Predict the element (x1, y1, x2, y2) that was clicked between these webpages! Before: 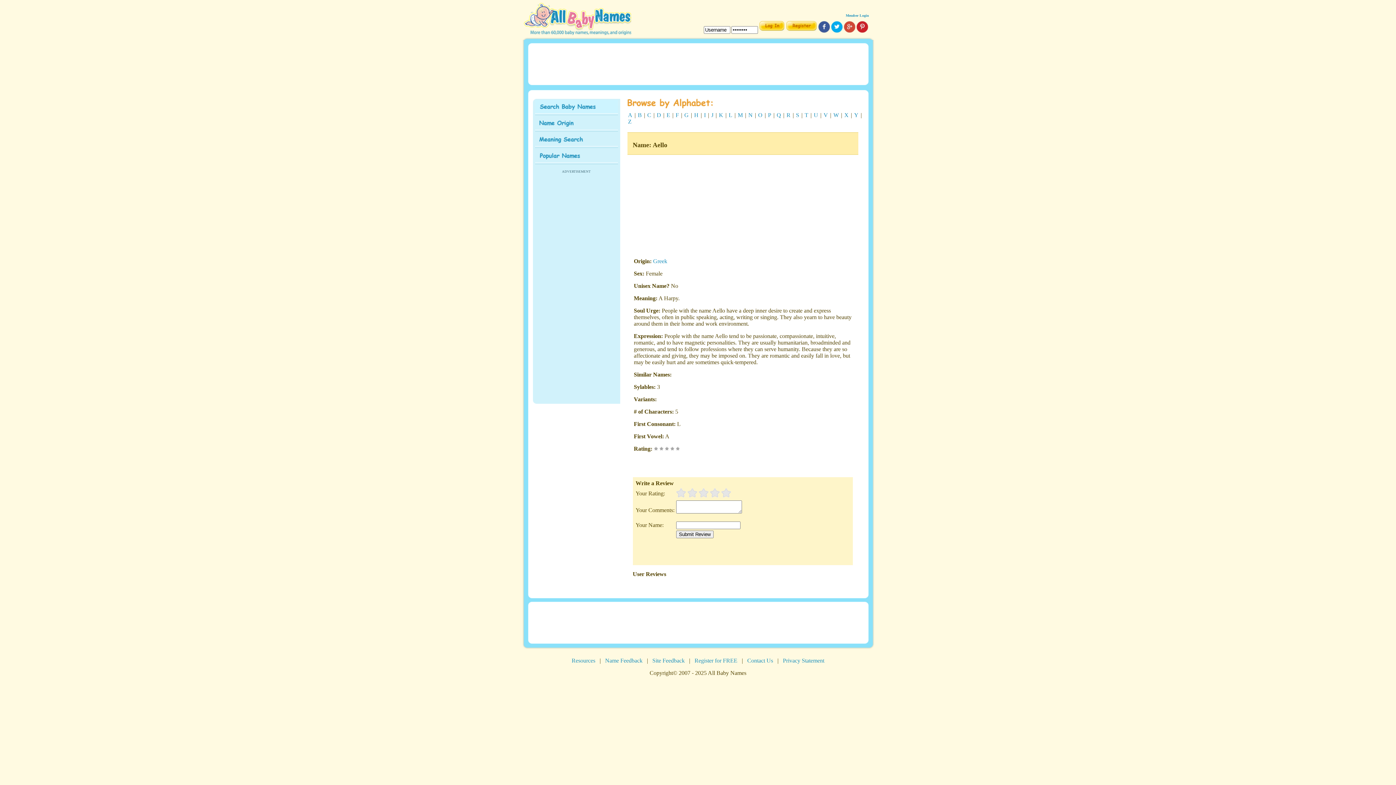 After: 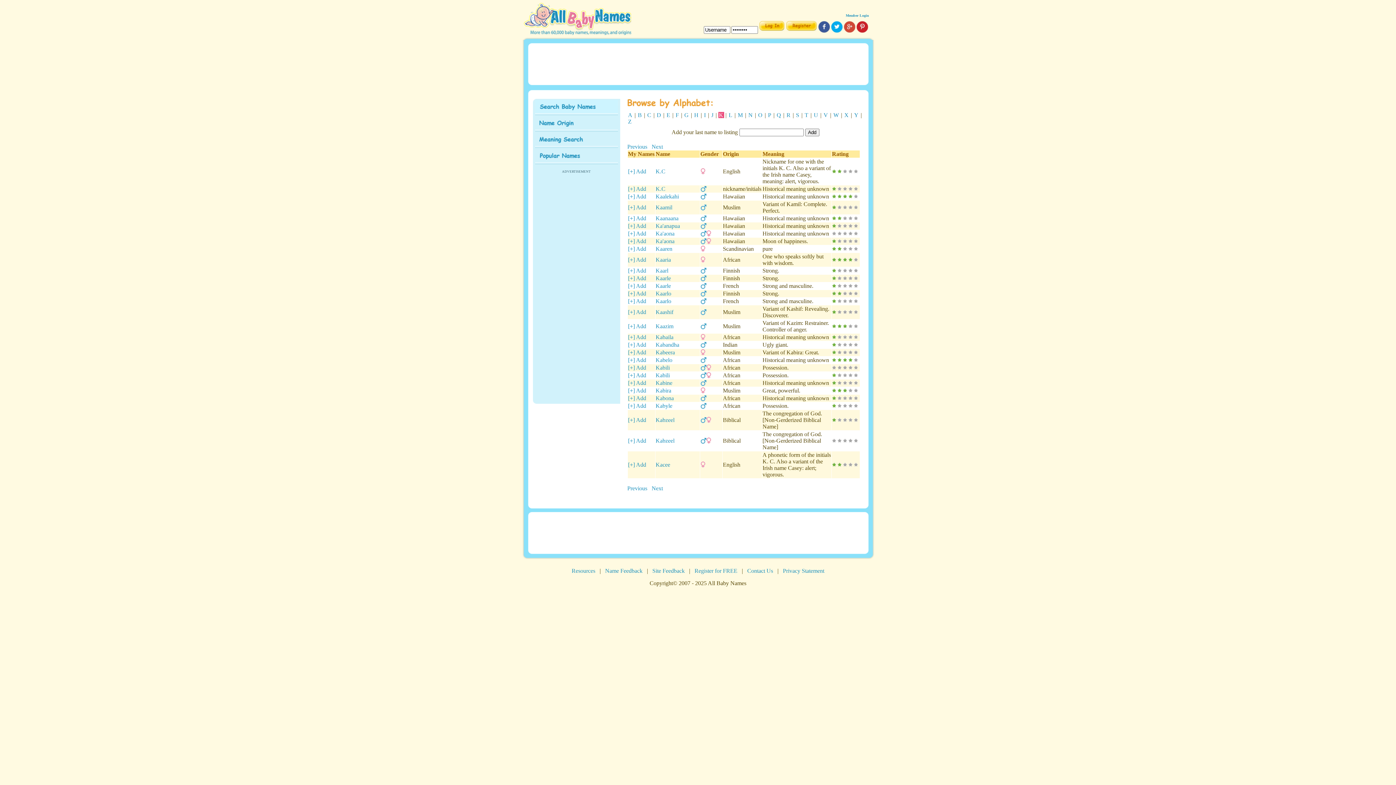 Action: label: K bbox: (718, 112, 724, 118)